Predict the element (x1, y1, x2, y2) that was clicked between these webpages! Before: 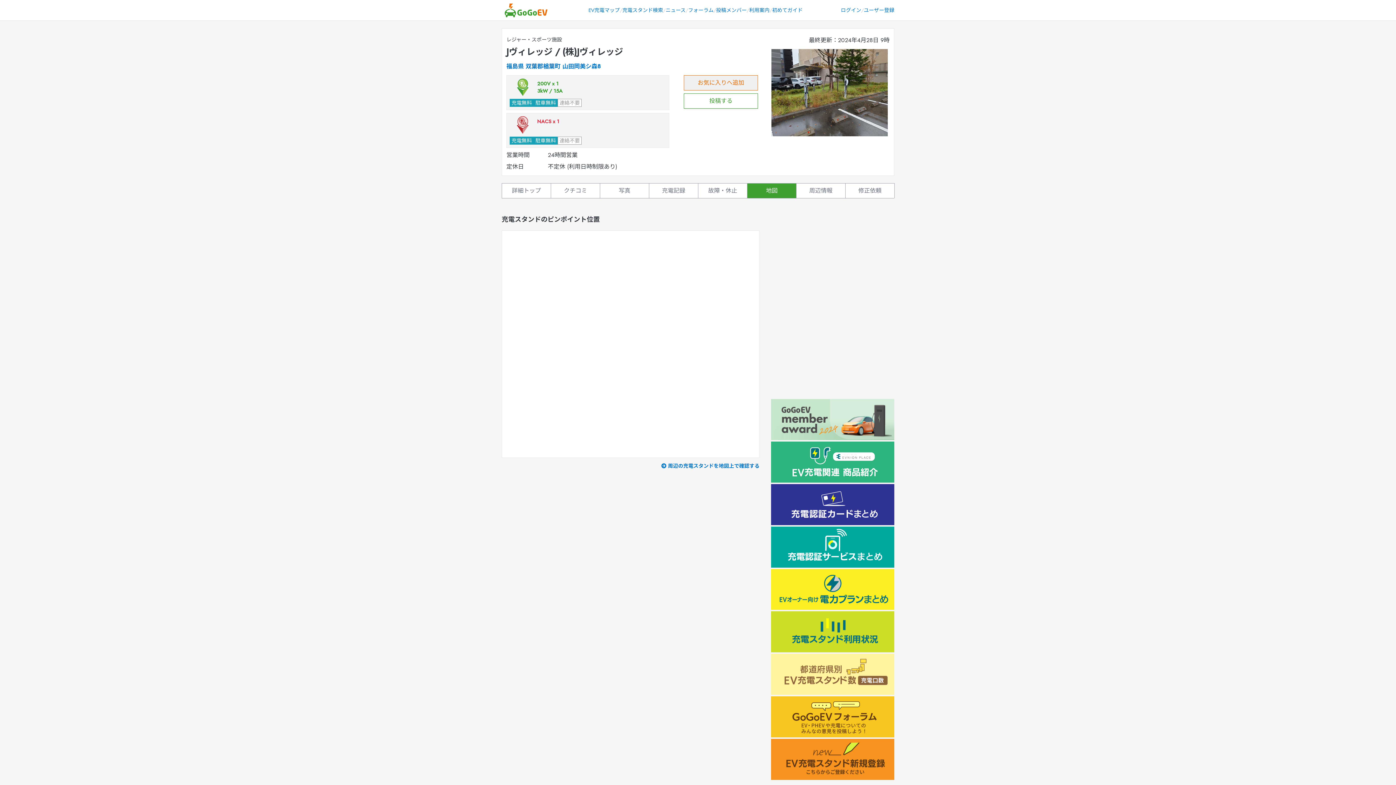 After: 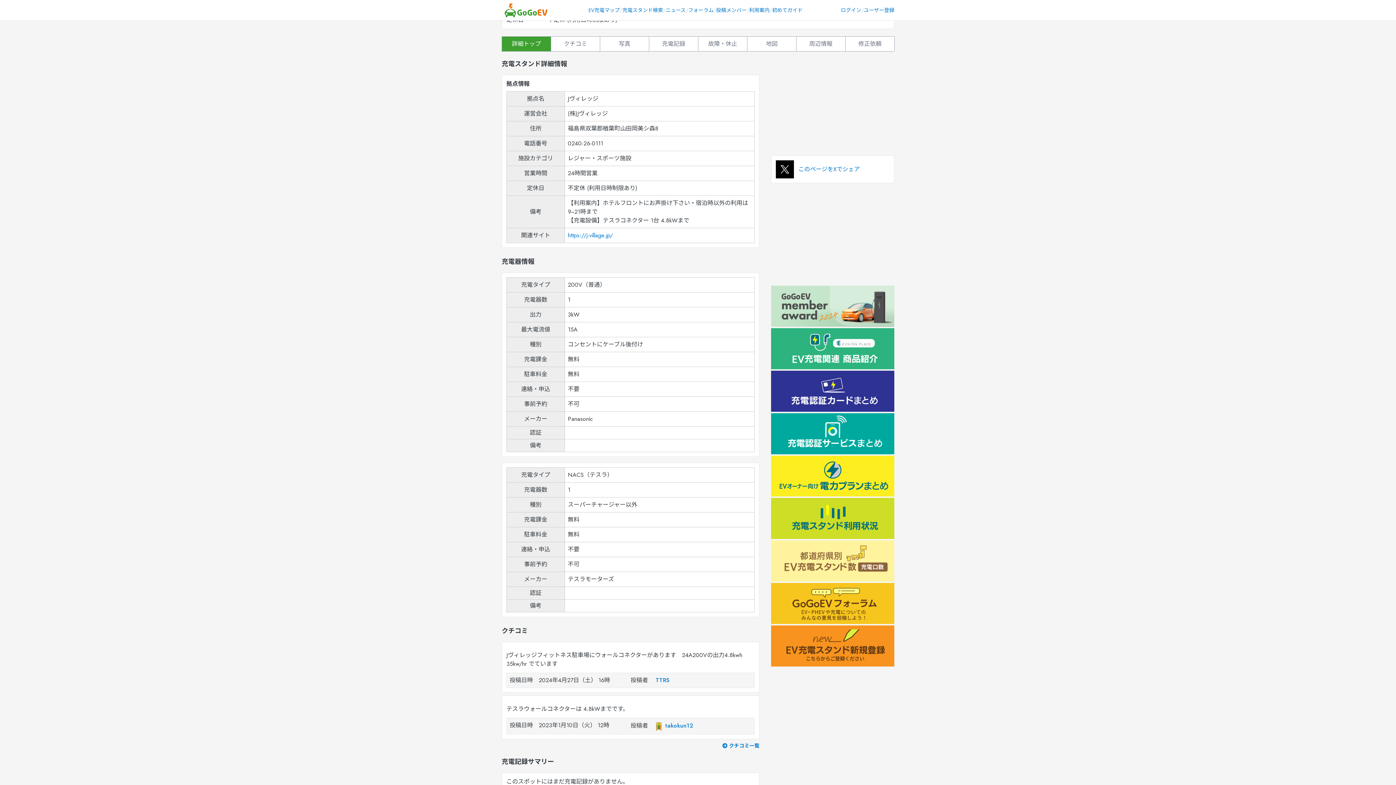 Action: bbox: (501, 183, 551, 198) label: 詳細トップ